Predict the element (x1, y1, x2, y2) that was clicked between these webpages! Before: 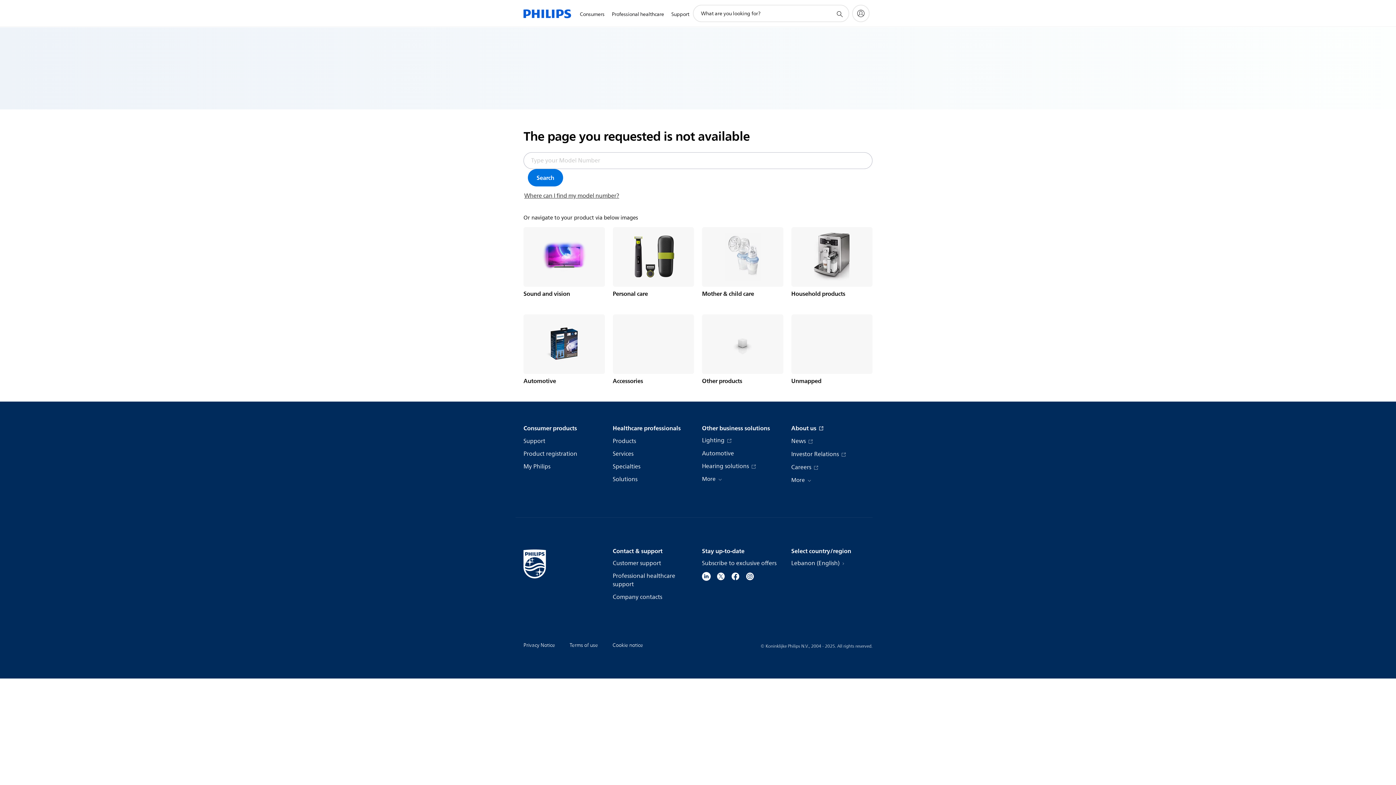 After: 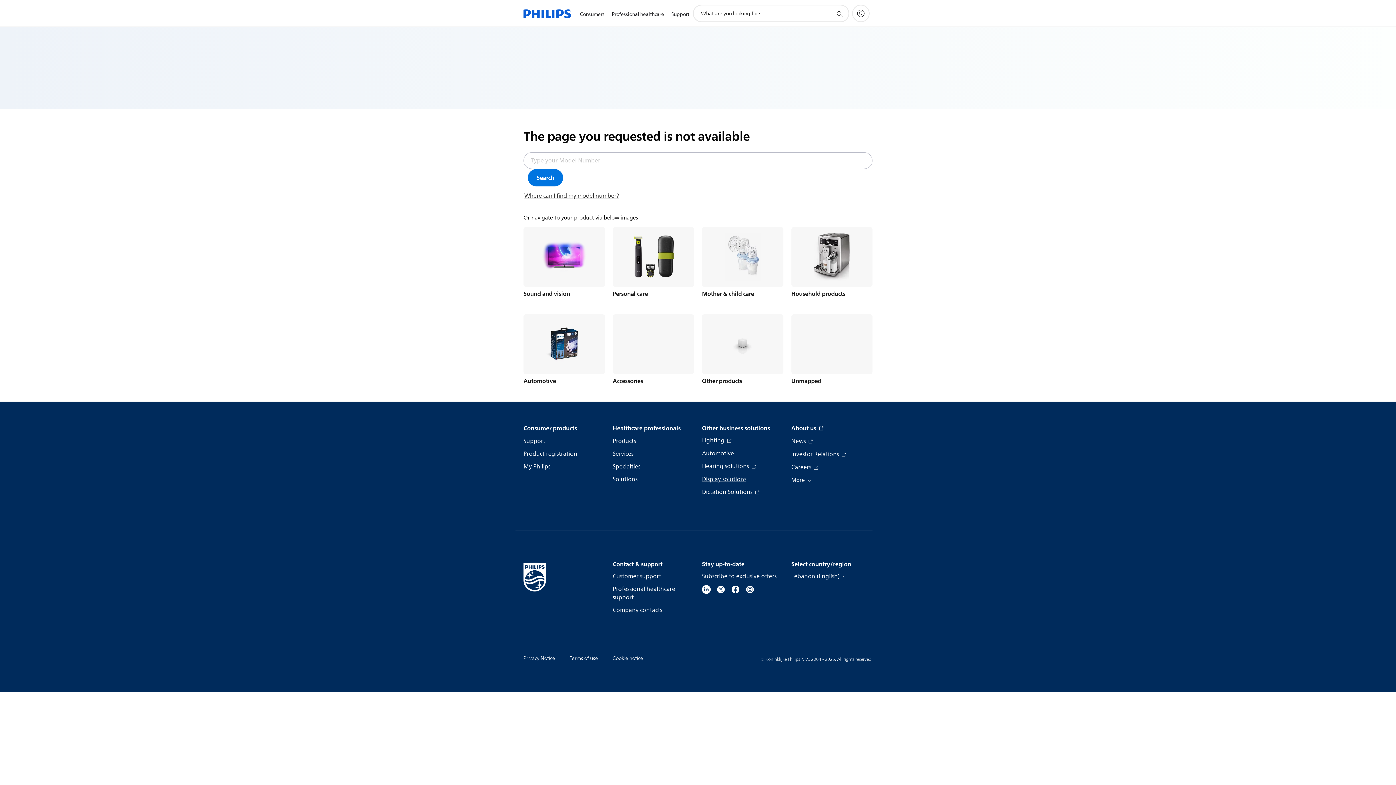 Action: label: More  bbox: (702, 474, 722, 484)